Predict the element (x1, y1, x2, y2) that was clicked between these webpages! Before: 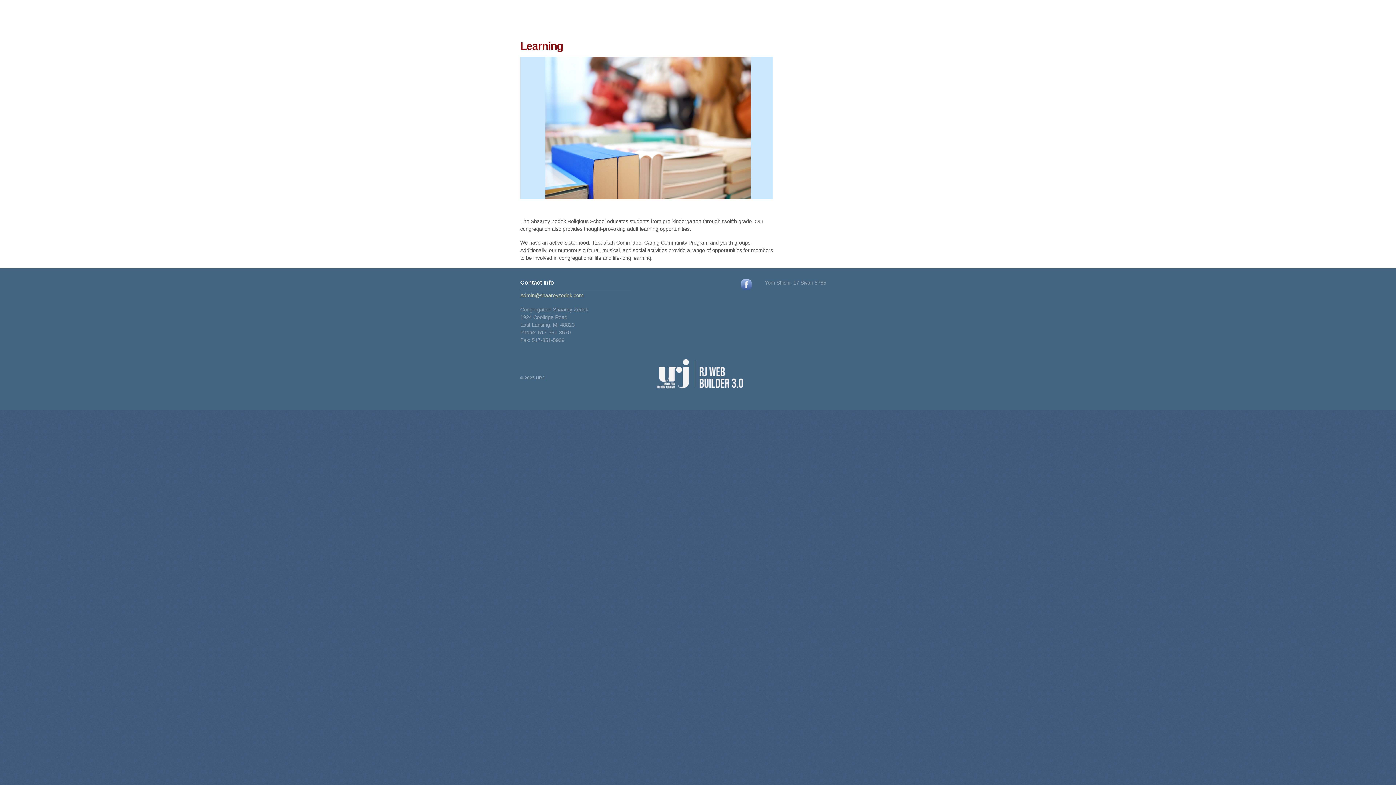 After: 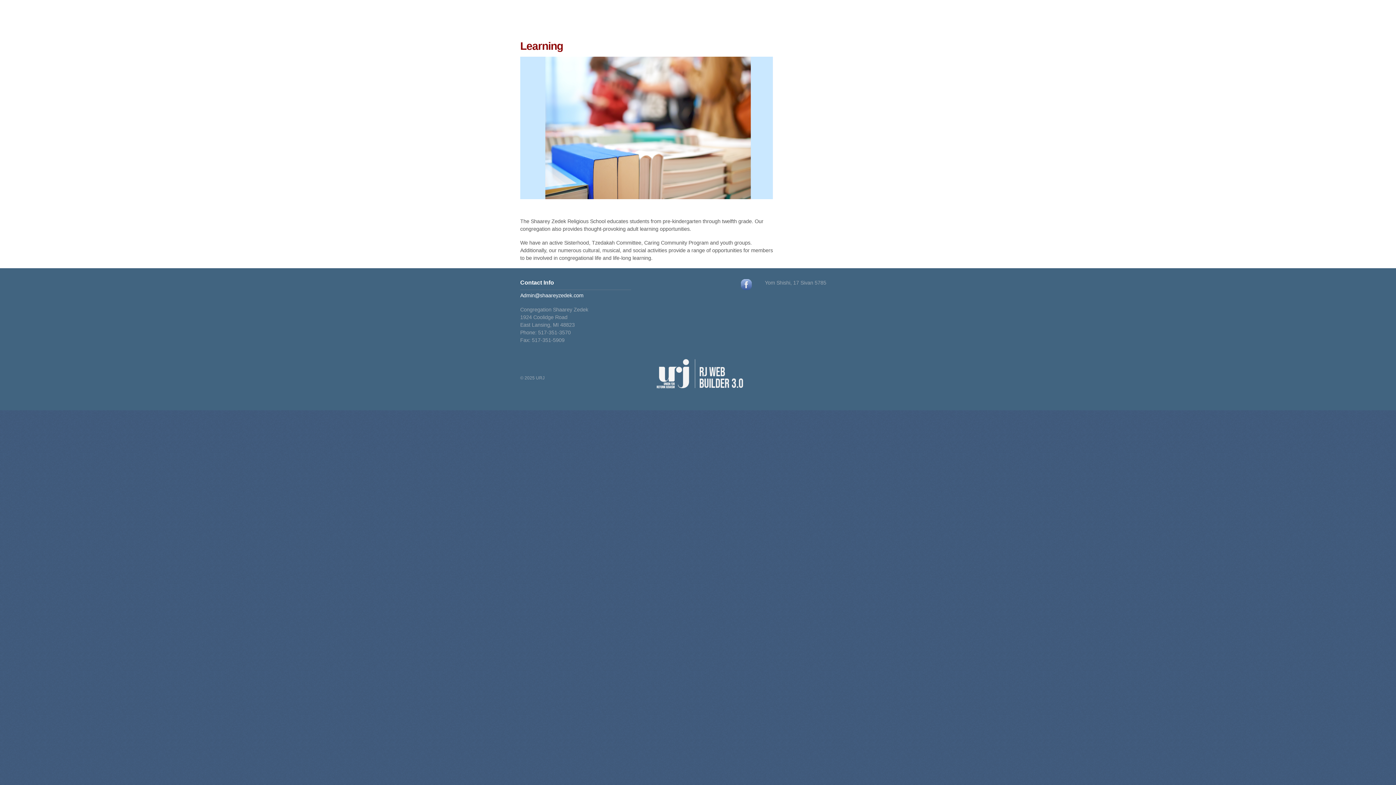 Action: label: Admin@shaareyzedek.com bbox: (520, 292, 583, 298)